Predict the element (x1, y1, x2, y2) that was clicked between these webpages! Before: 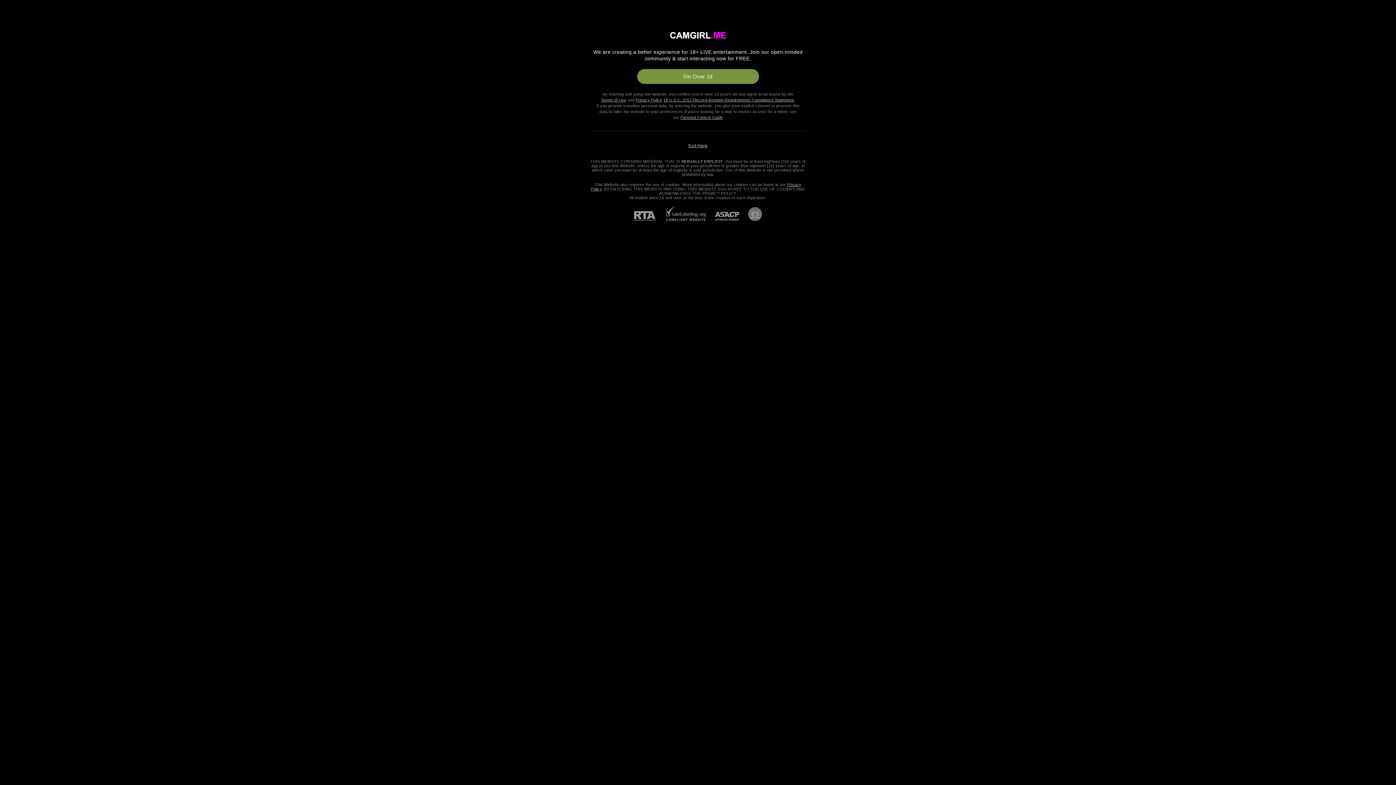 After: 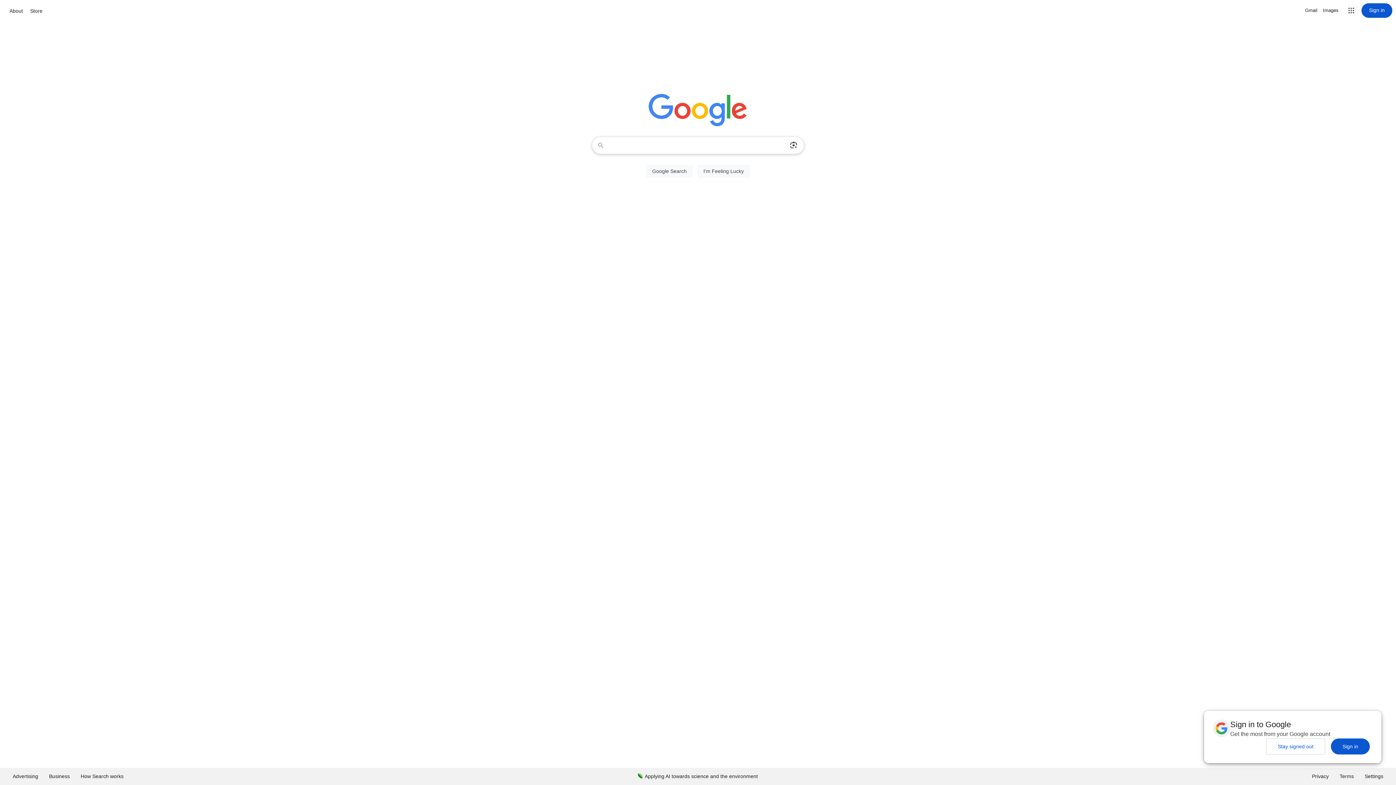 Action: bbox: (688, 143, 707, 148) label: Exit Here